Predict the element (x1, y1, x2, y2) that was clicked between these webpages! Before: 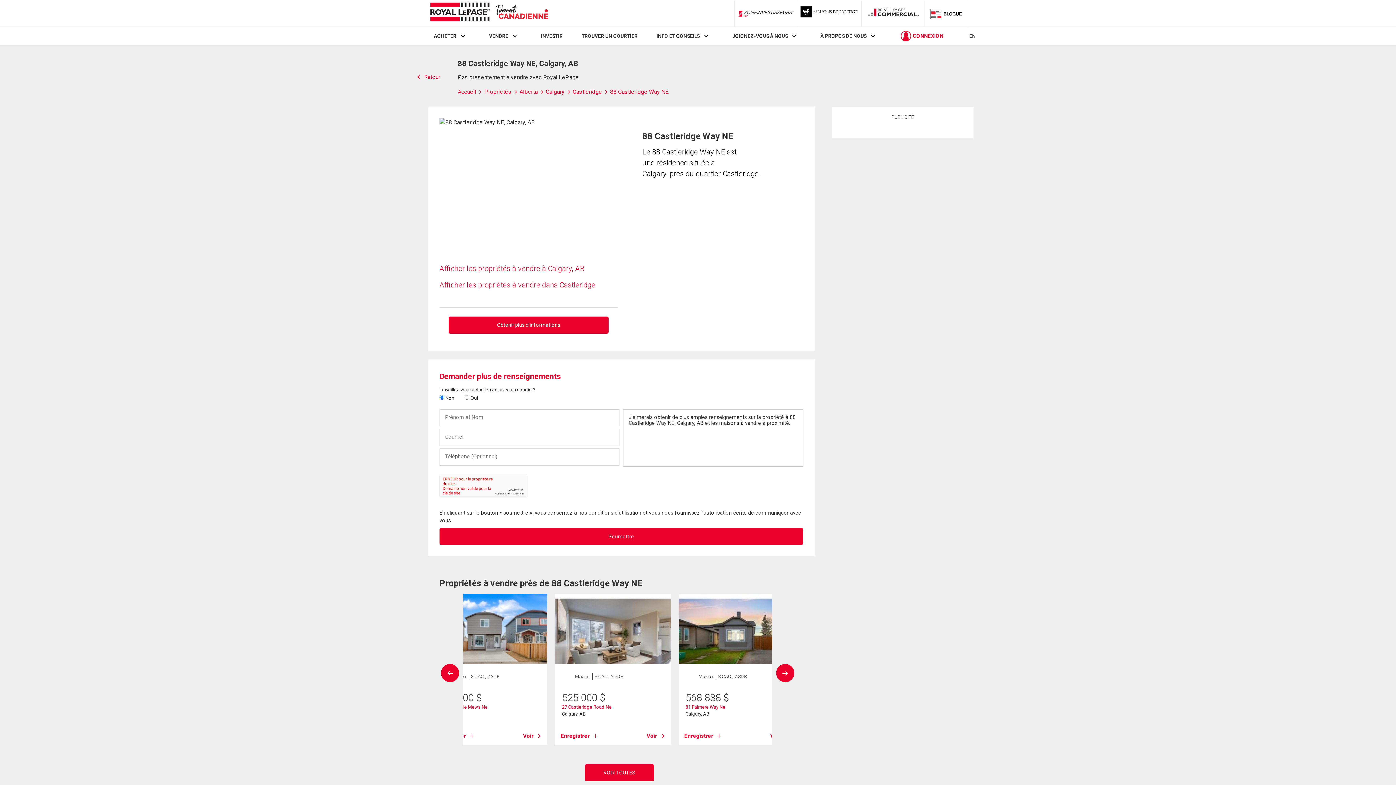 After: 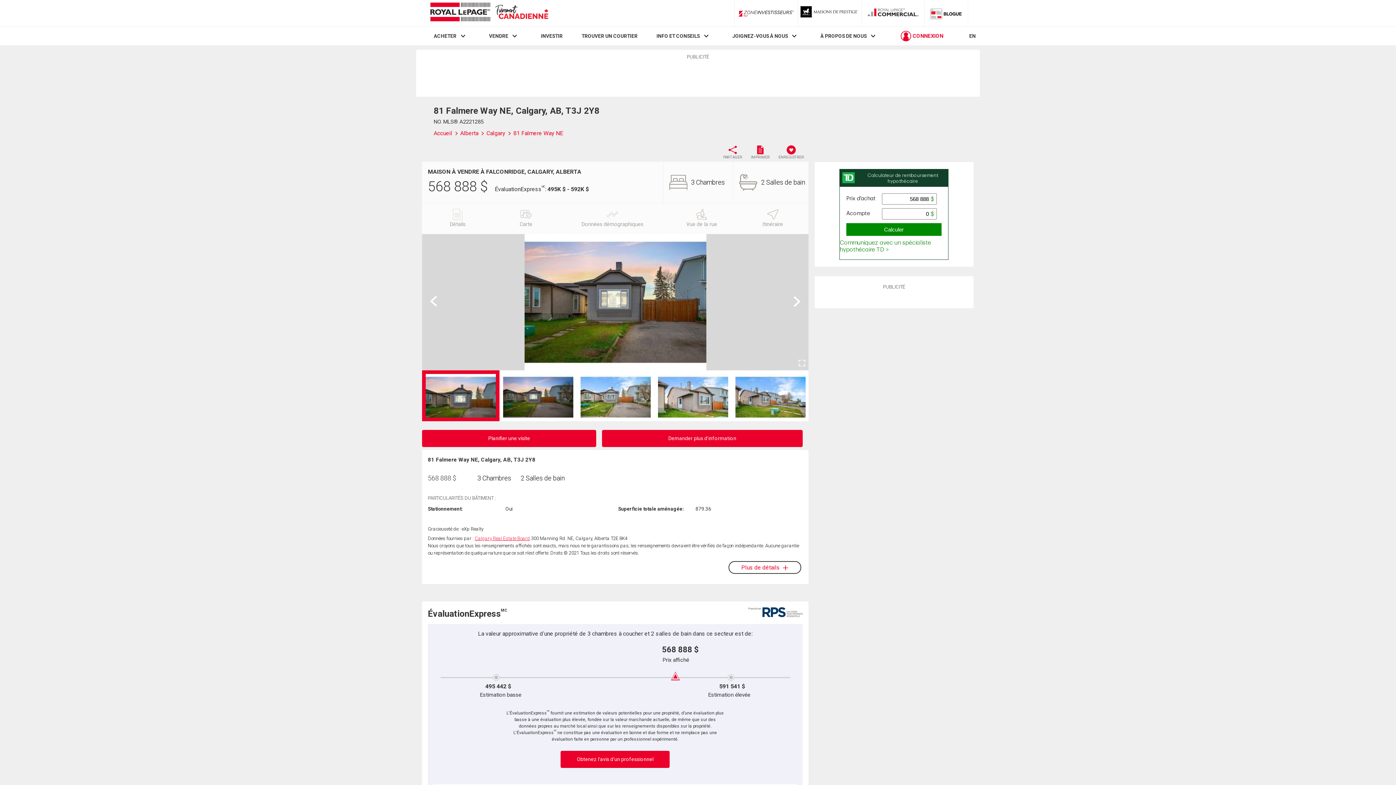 Action: label: 81 Falmere Way Ne bbox: (685, 704, 725, 710)